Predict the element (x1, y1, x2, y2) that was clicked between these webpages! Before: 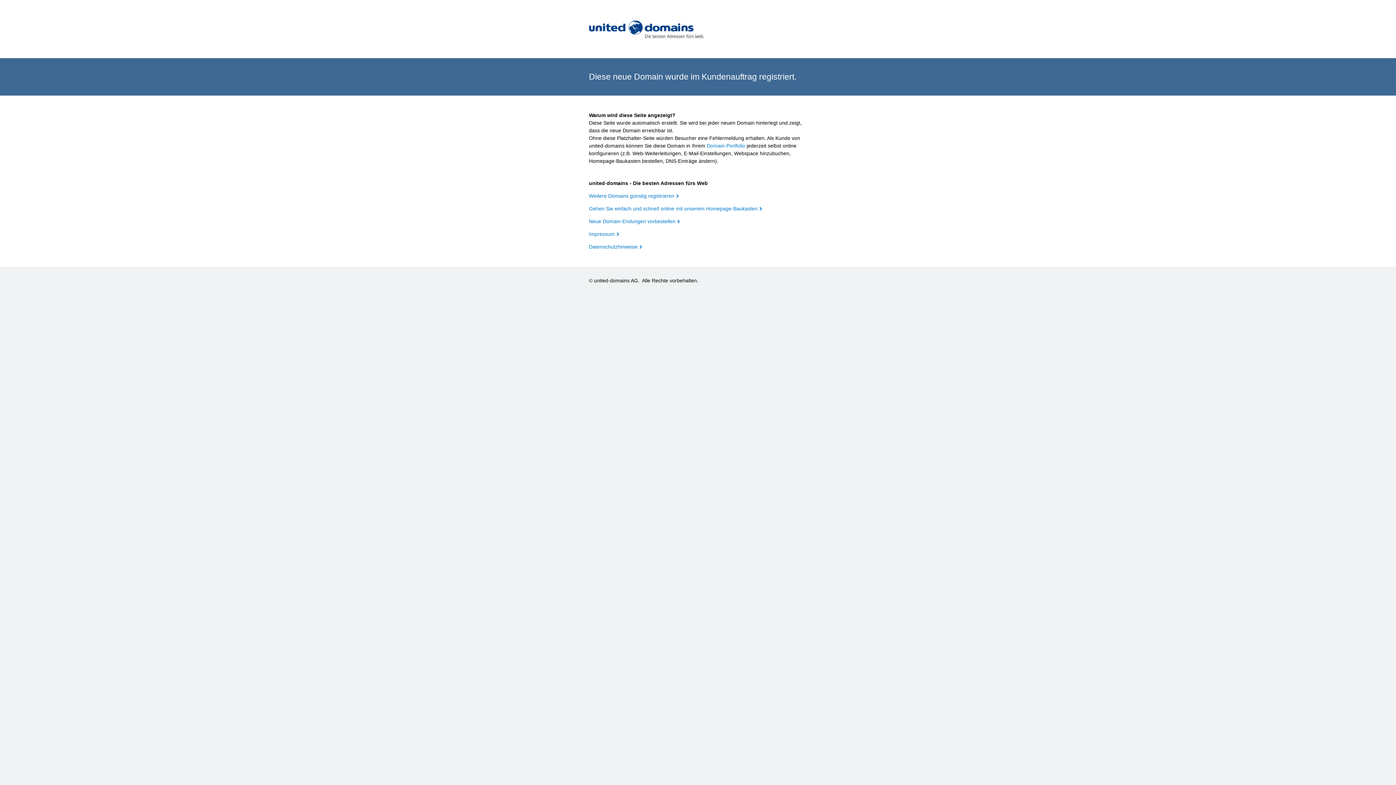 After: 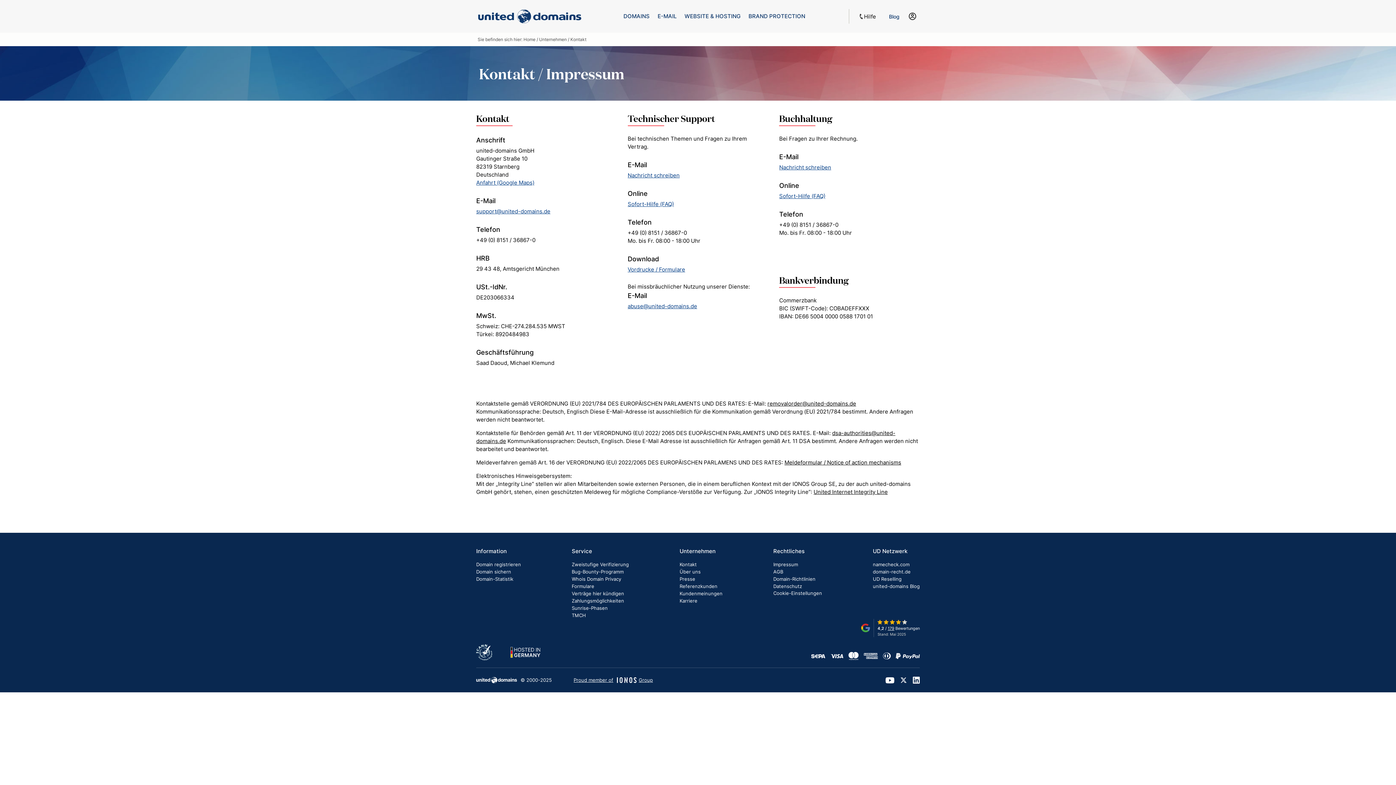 Action: bbox: (589, 231, 619, 237) label: Impressum